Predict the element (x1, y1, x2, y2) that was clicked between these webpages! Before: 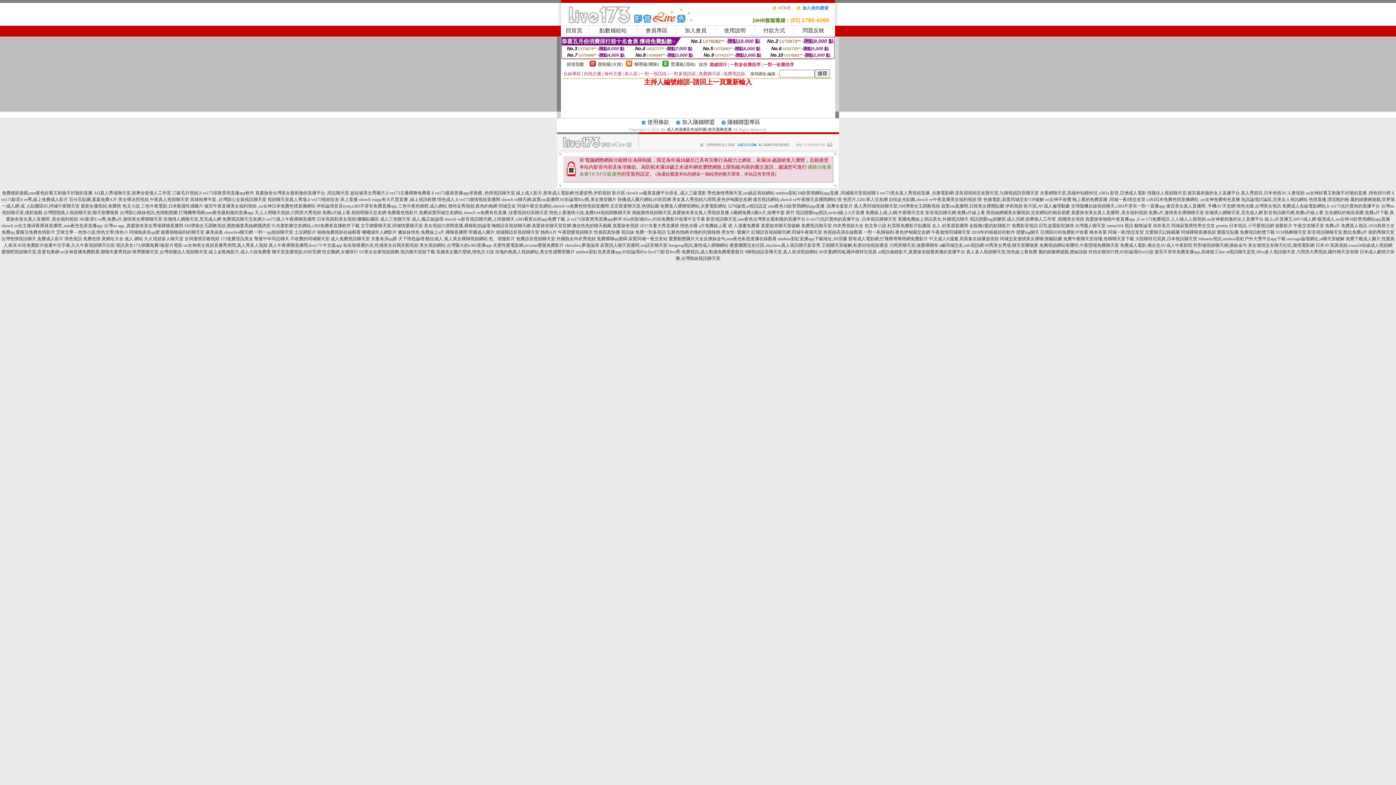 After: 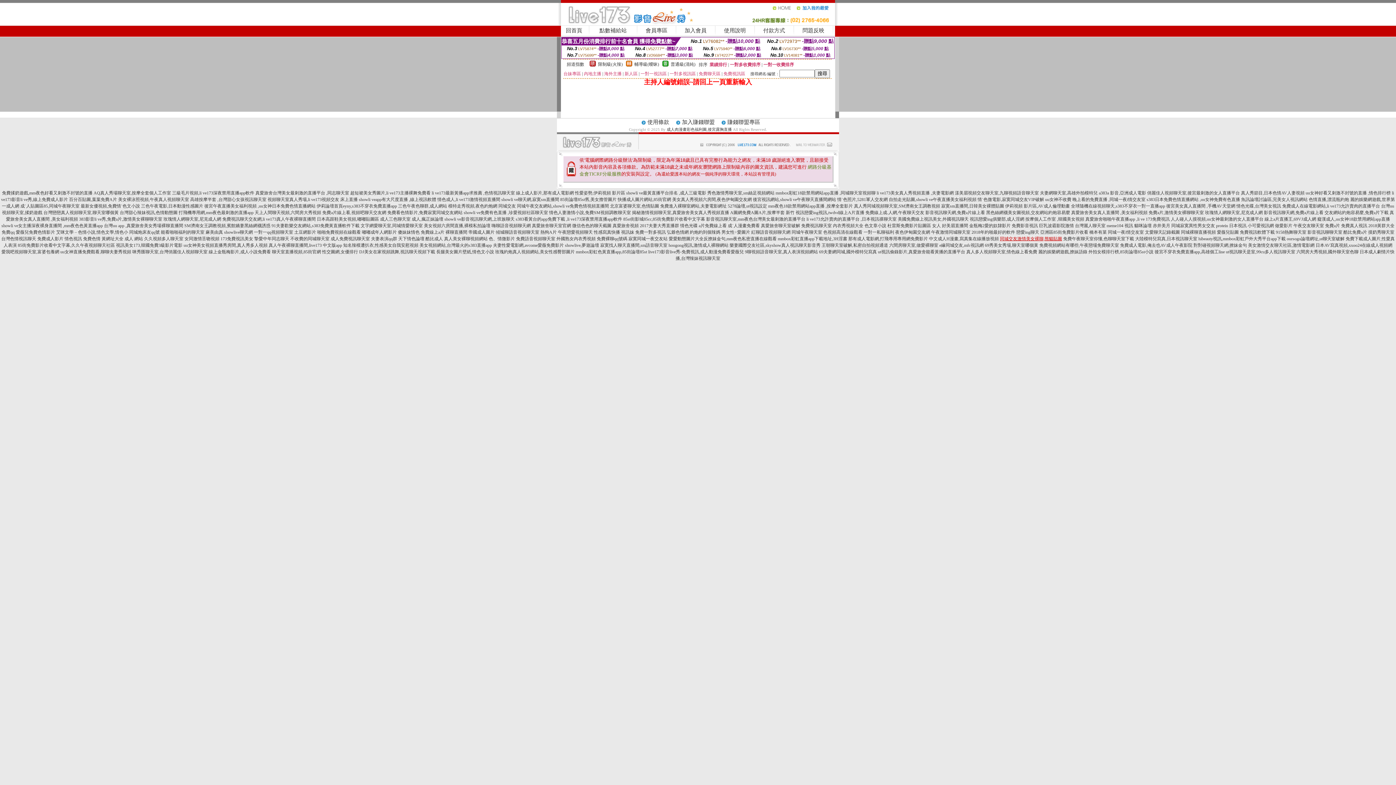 Action: label: 同城交友激情美女裸聊,熊貓貼圖 bbox: (1000, 236, 1062, 241)